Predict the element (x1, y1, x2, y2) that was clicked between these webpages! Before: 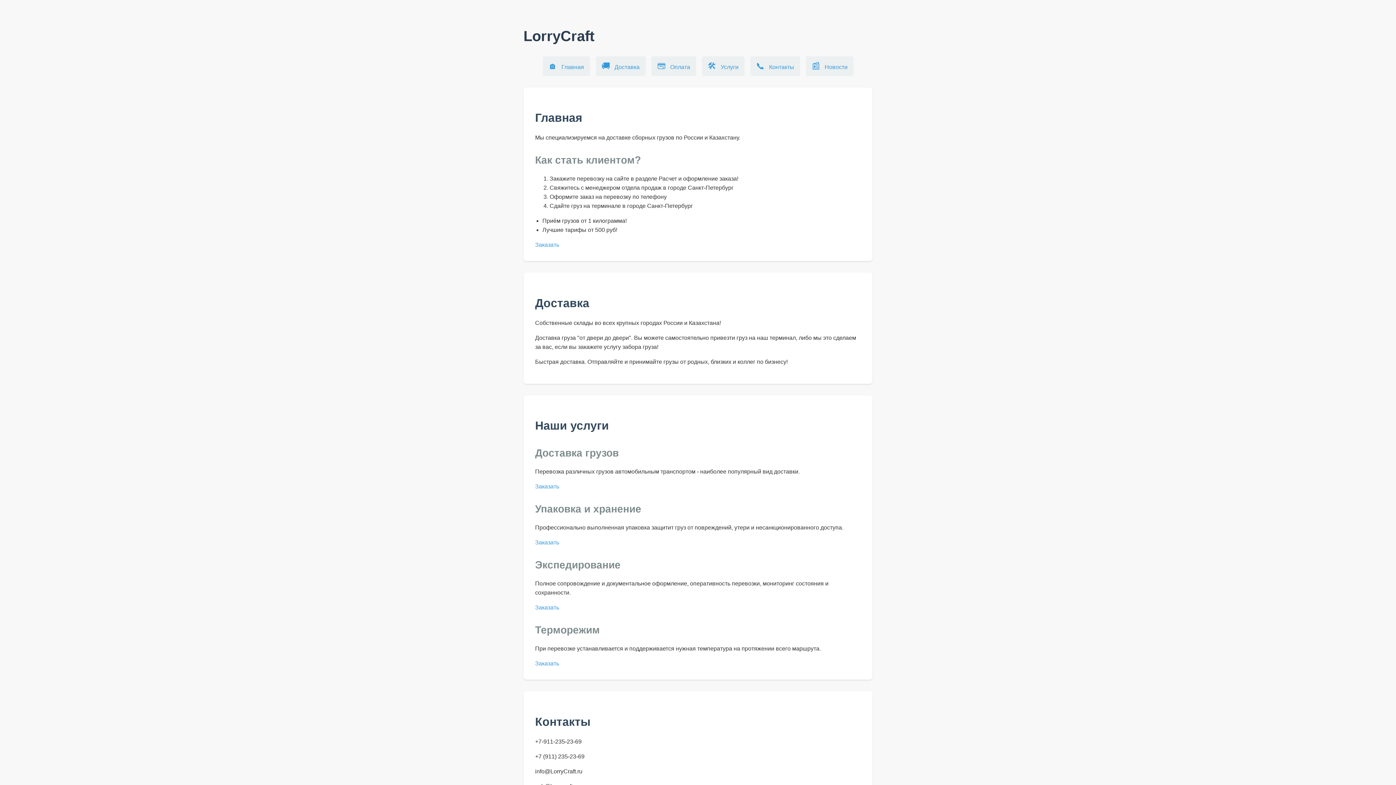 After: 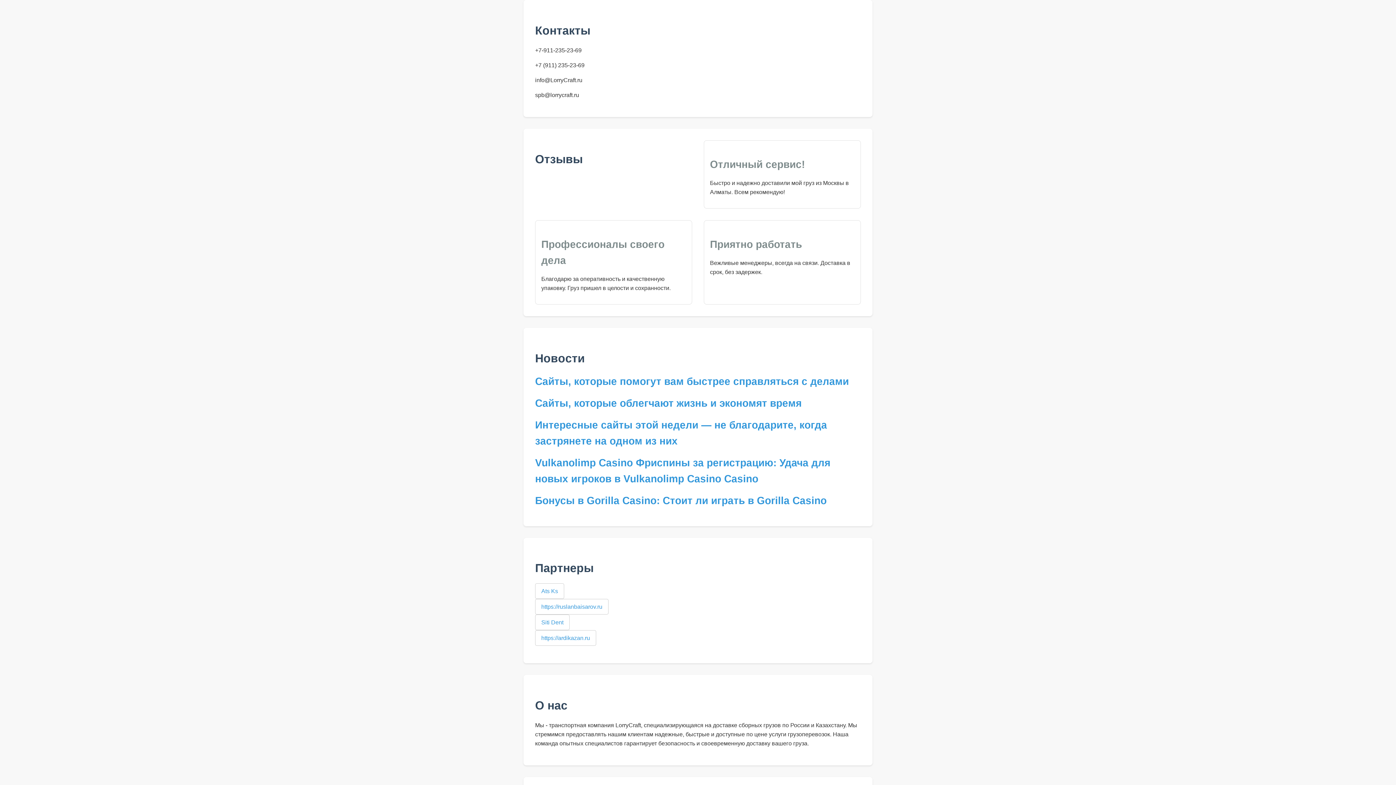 Action: label: 📞 Контакты bbox: (750, 56, 800, 75)